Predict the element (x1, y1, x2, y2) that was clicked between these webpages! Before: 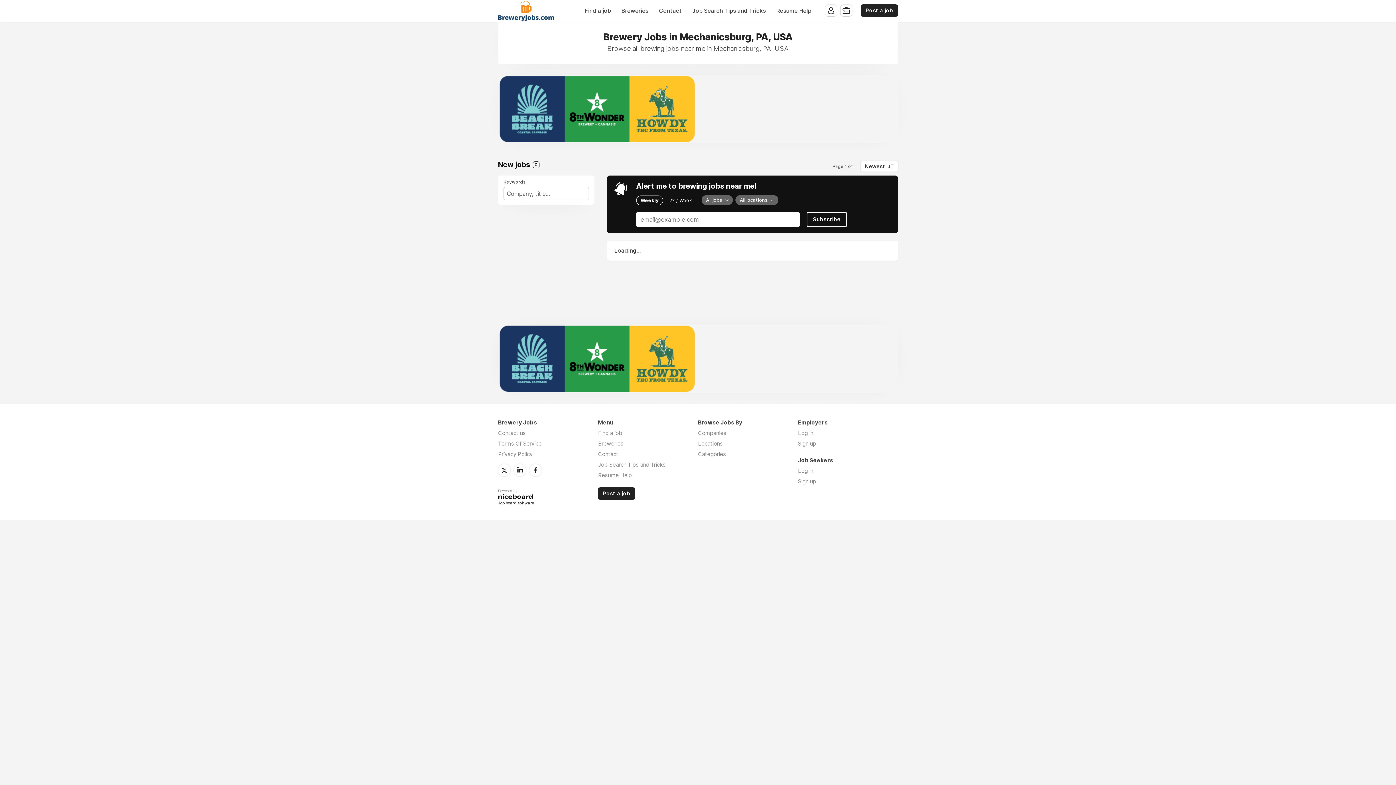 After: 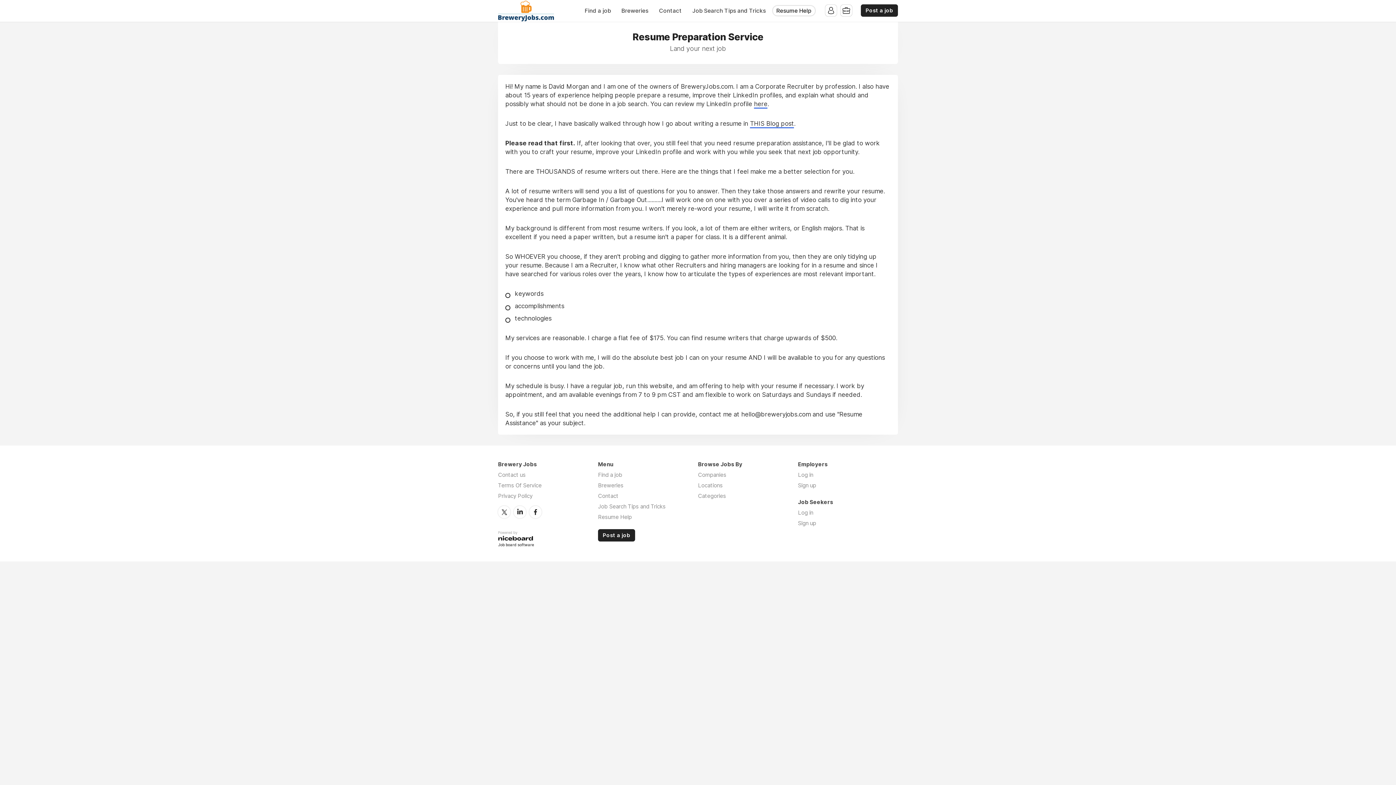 Action: label: Resume Help bbox: (598, 472, 632, 478)